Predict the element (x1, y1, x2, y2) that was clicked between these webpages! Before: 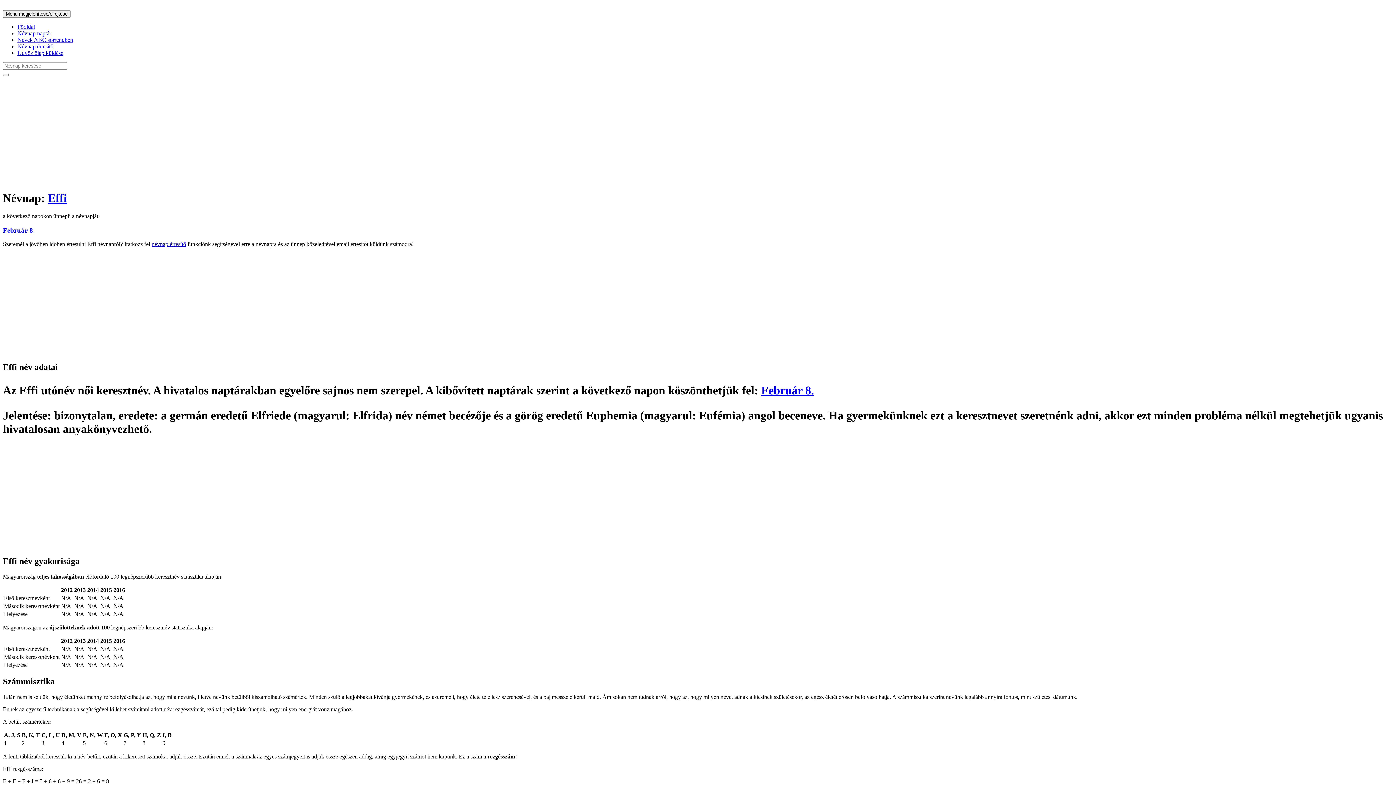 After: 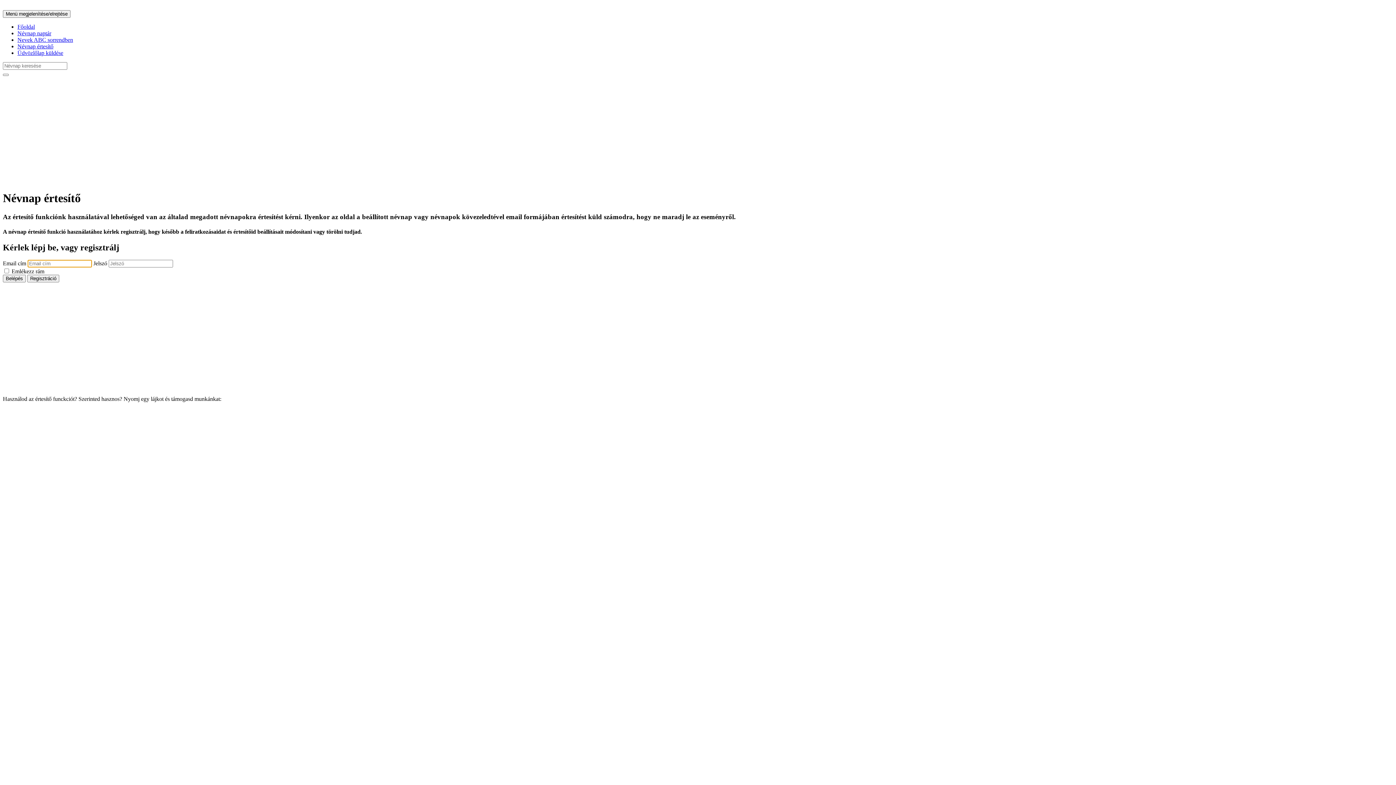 Action: label: Névnap értesítő bbox: (17, 43, 53, 49)